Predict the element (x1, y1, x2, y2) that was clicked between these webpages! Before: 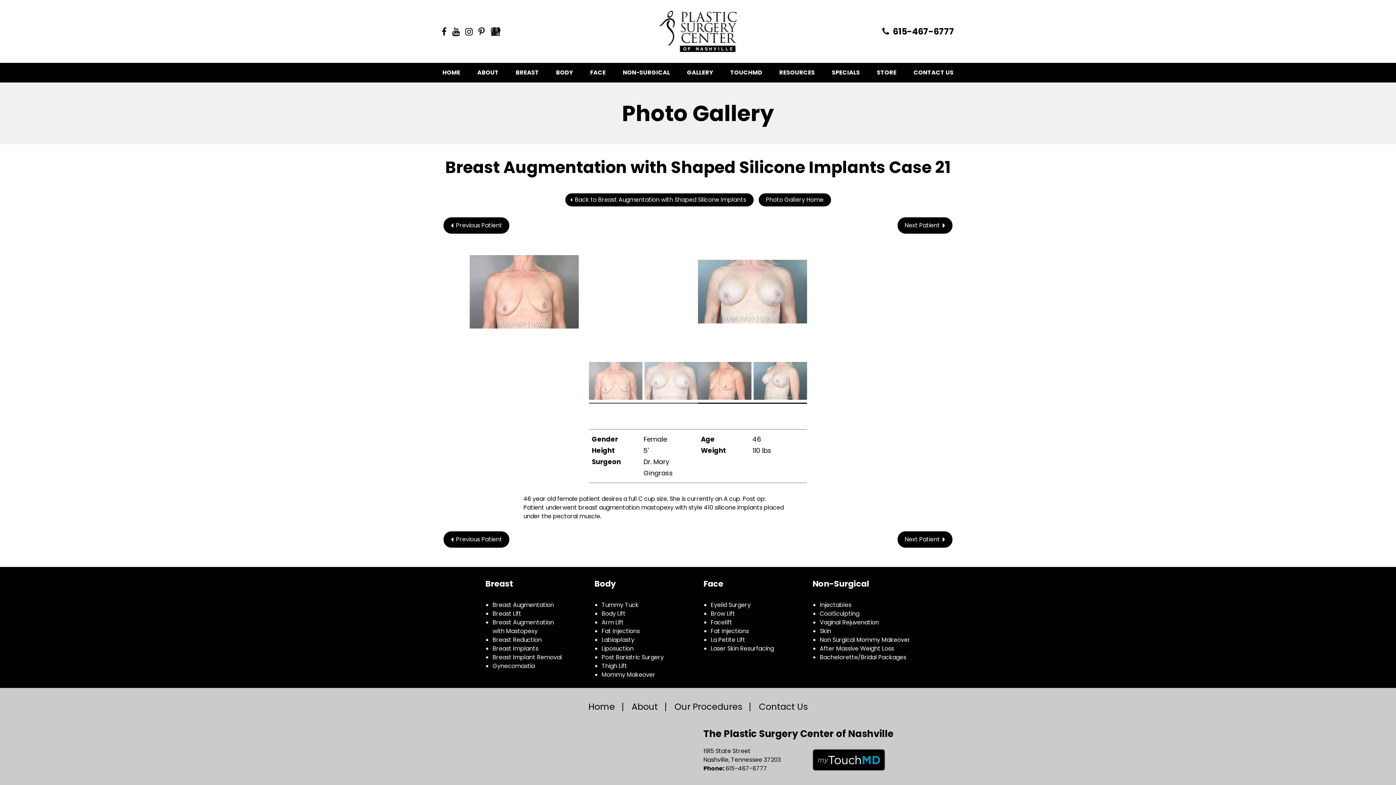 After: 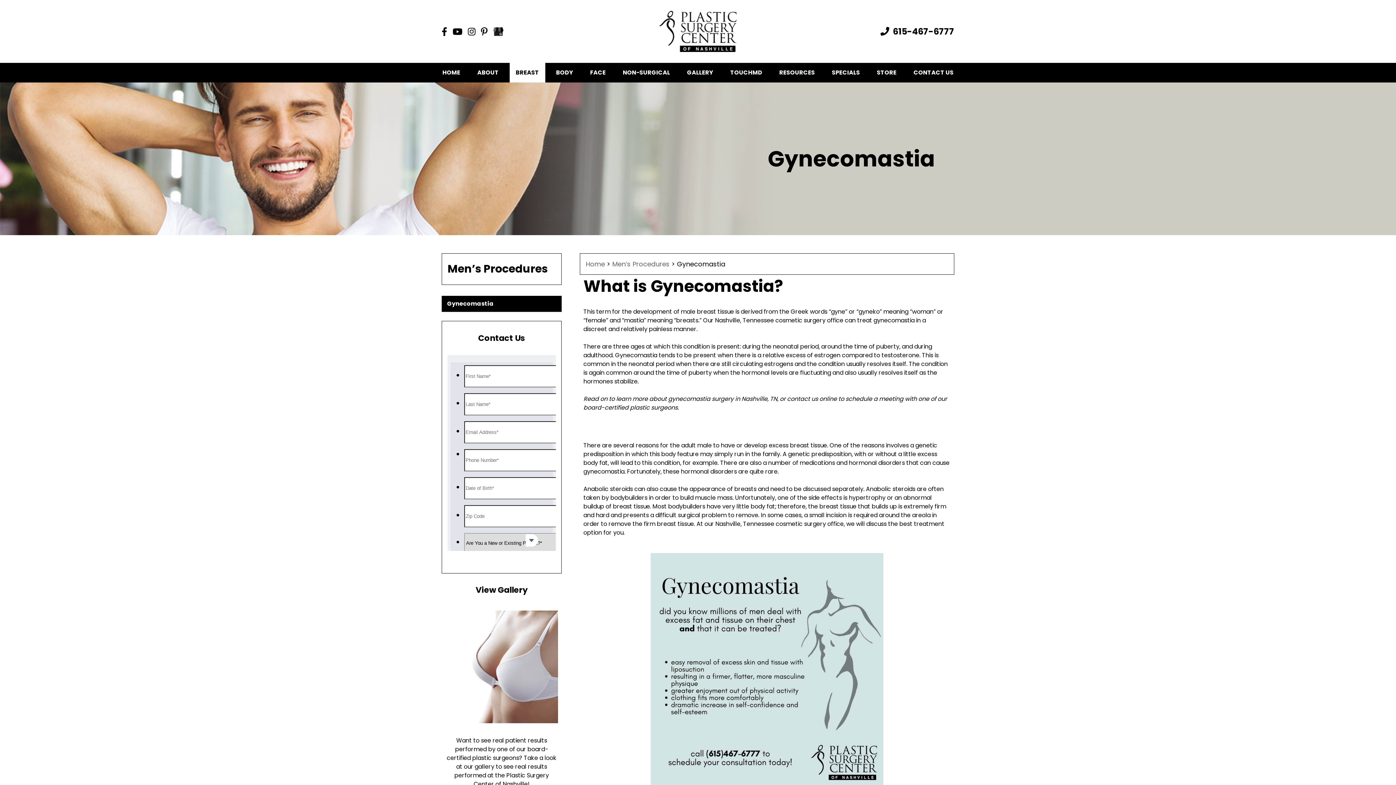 Action: label: Gynecomastia bbox: (492, 662, 534, 670)